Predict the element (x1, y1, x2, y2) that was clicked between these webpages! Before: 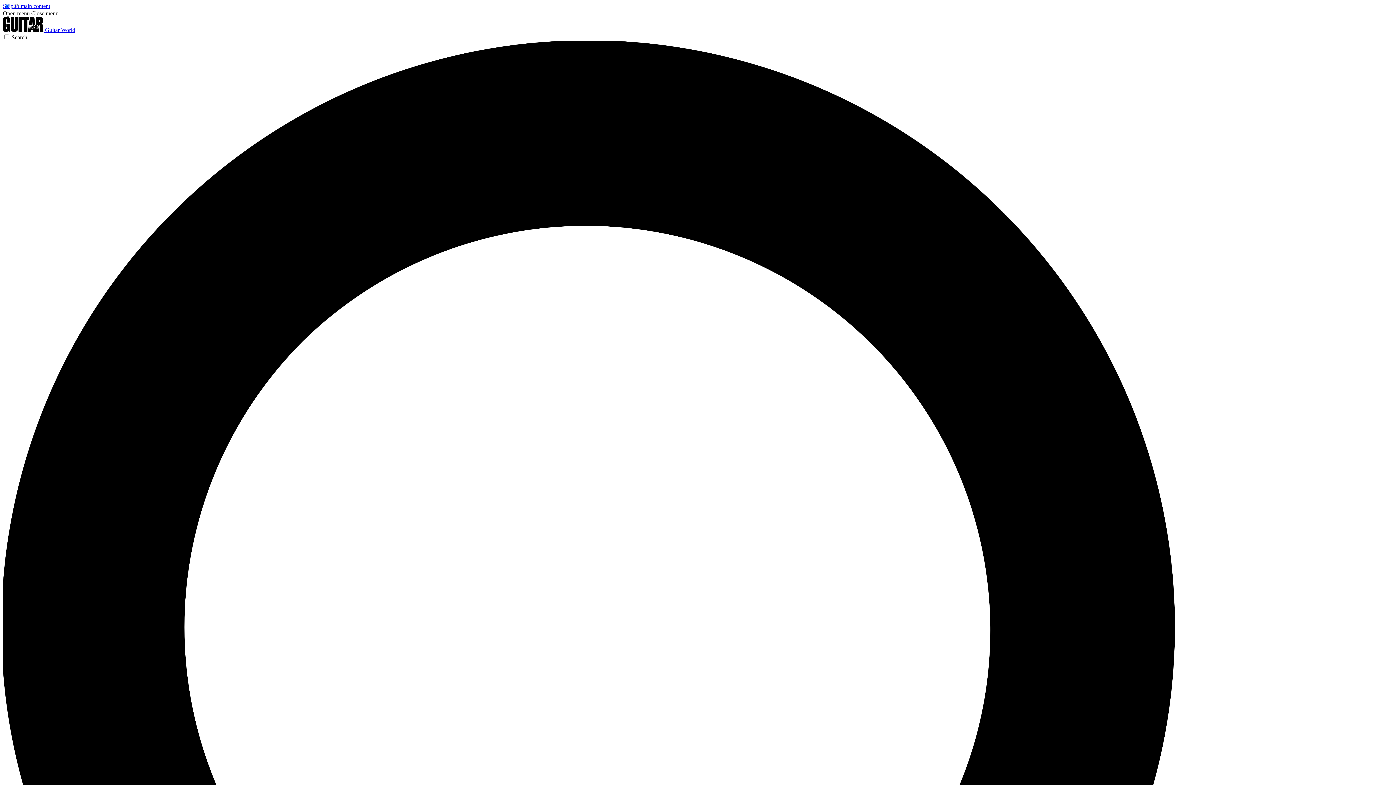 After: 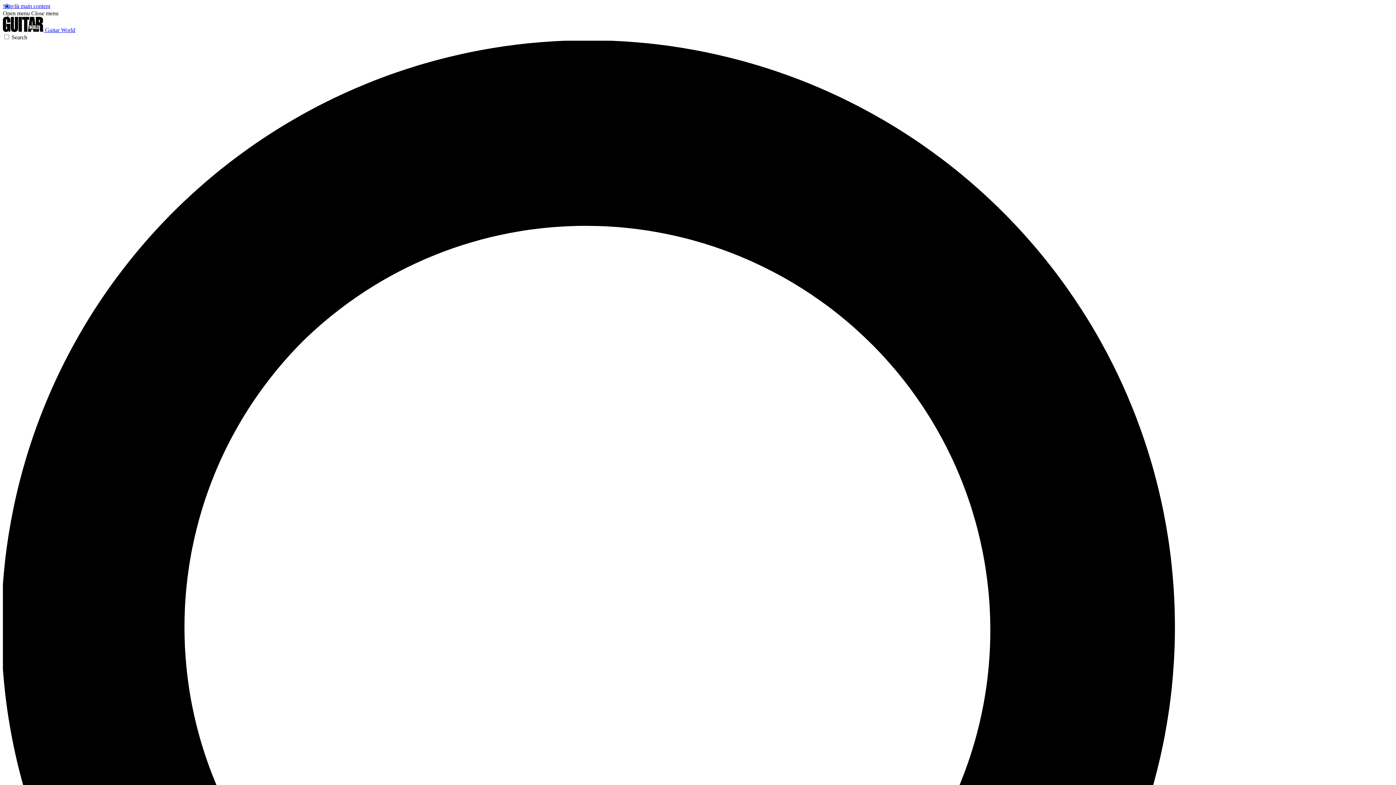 Action: bbox: (31, 10, 58, 16) label: Close menu